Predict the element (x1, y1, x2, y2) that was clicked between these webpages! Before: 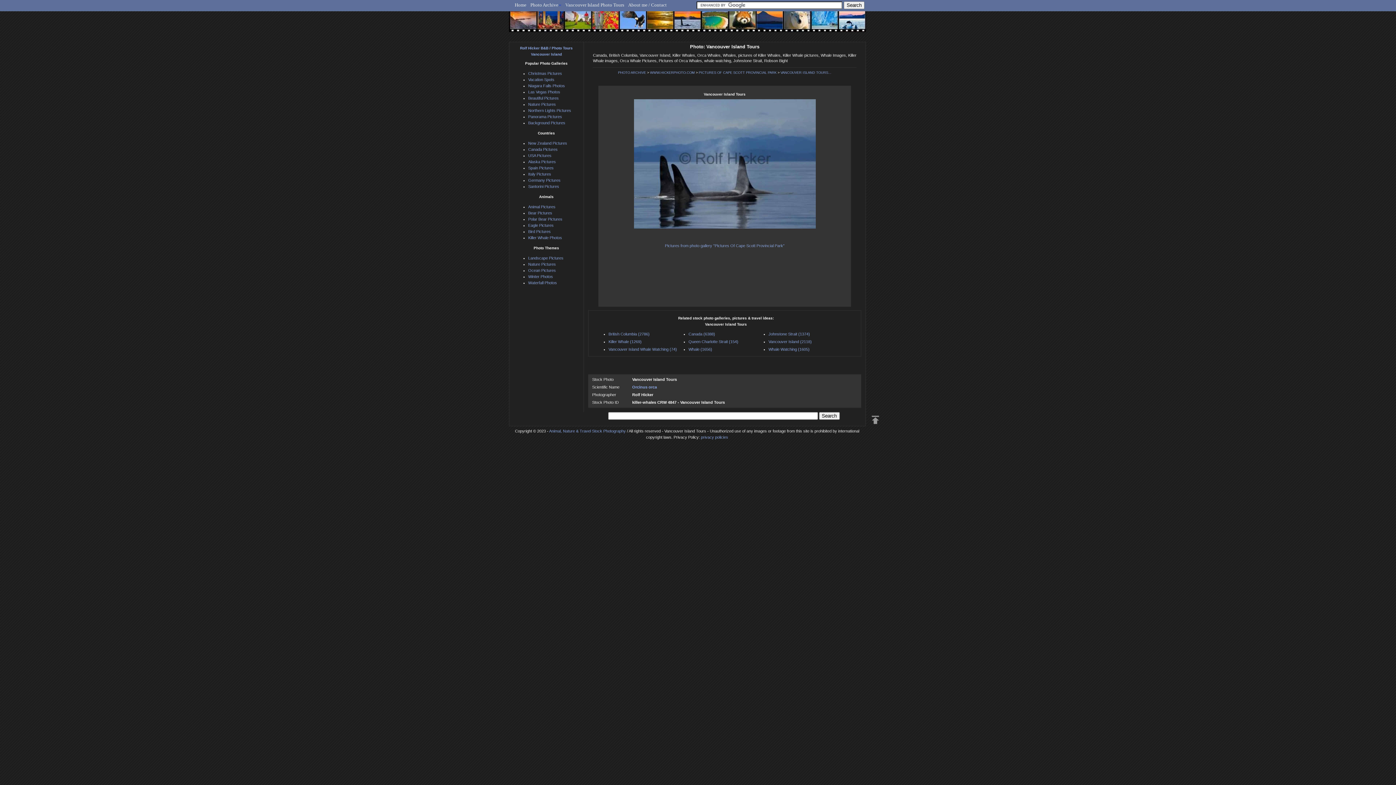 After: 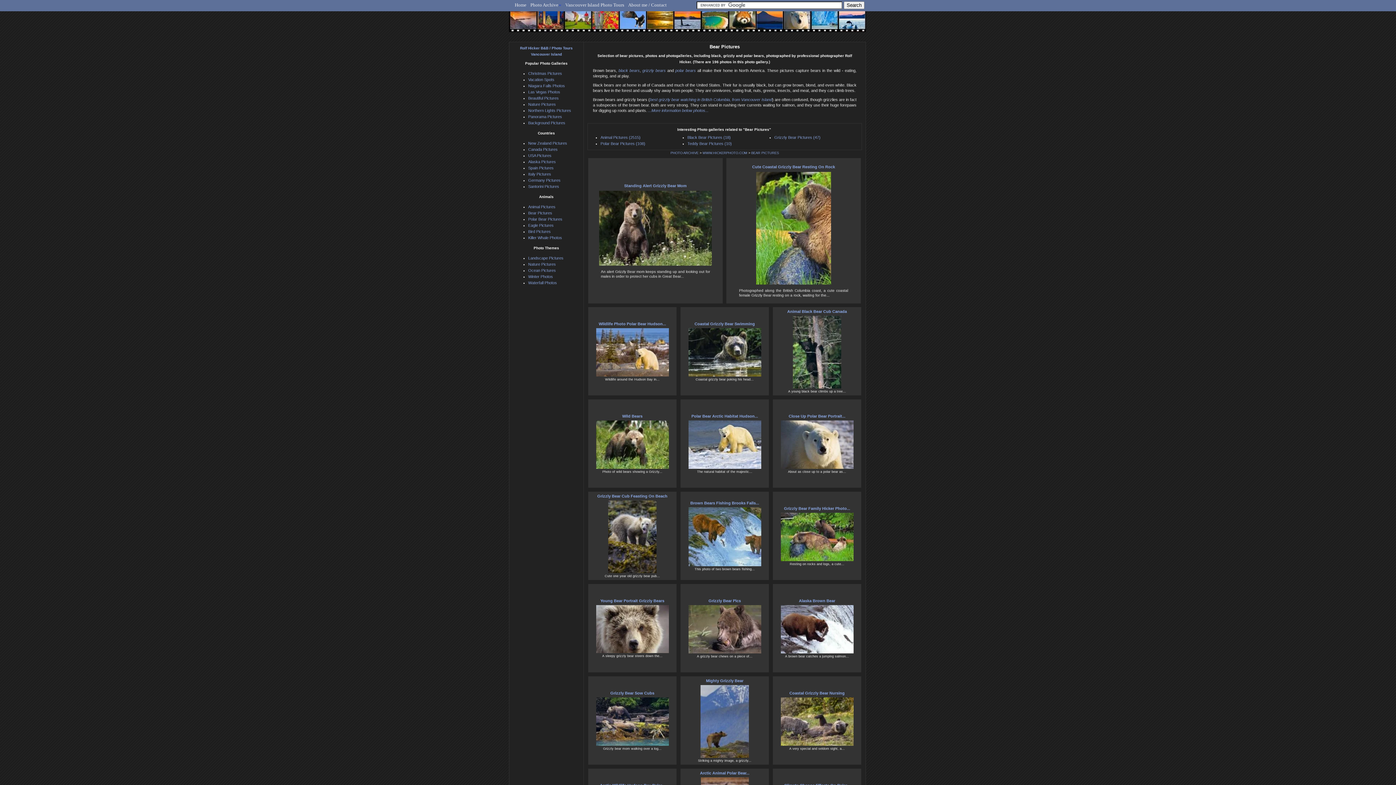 Action: label: Bear Pictures bbox: (528, 211, 552, 215)